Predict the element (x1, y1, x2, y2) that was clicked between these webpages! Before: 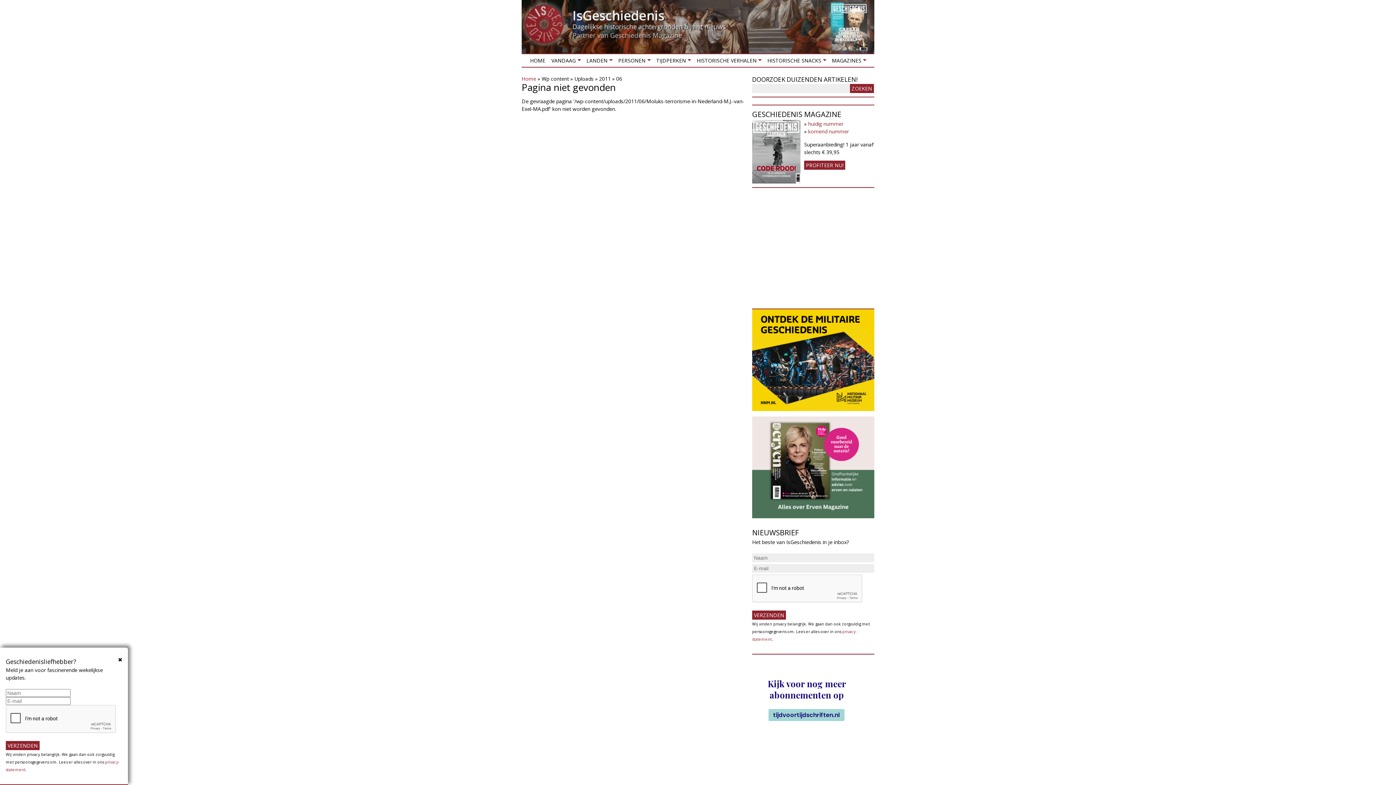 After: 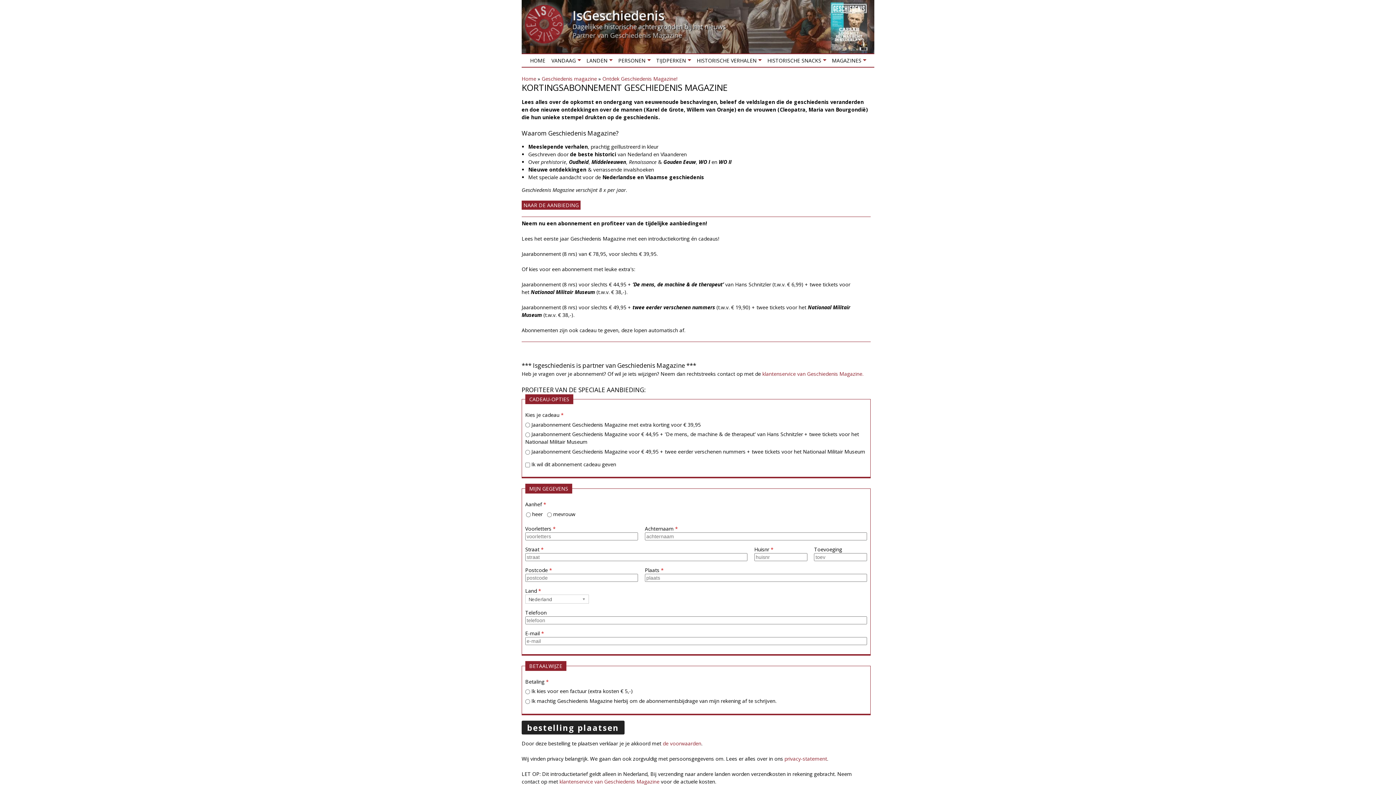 Action: label: PROFITEER NU! bbox: (804, 160, 845, 169)